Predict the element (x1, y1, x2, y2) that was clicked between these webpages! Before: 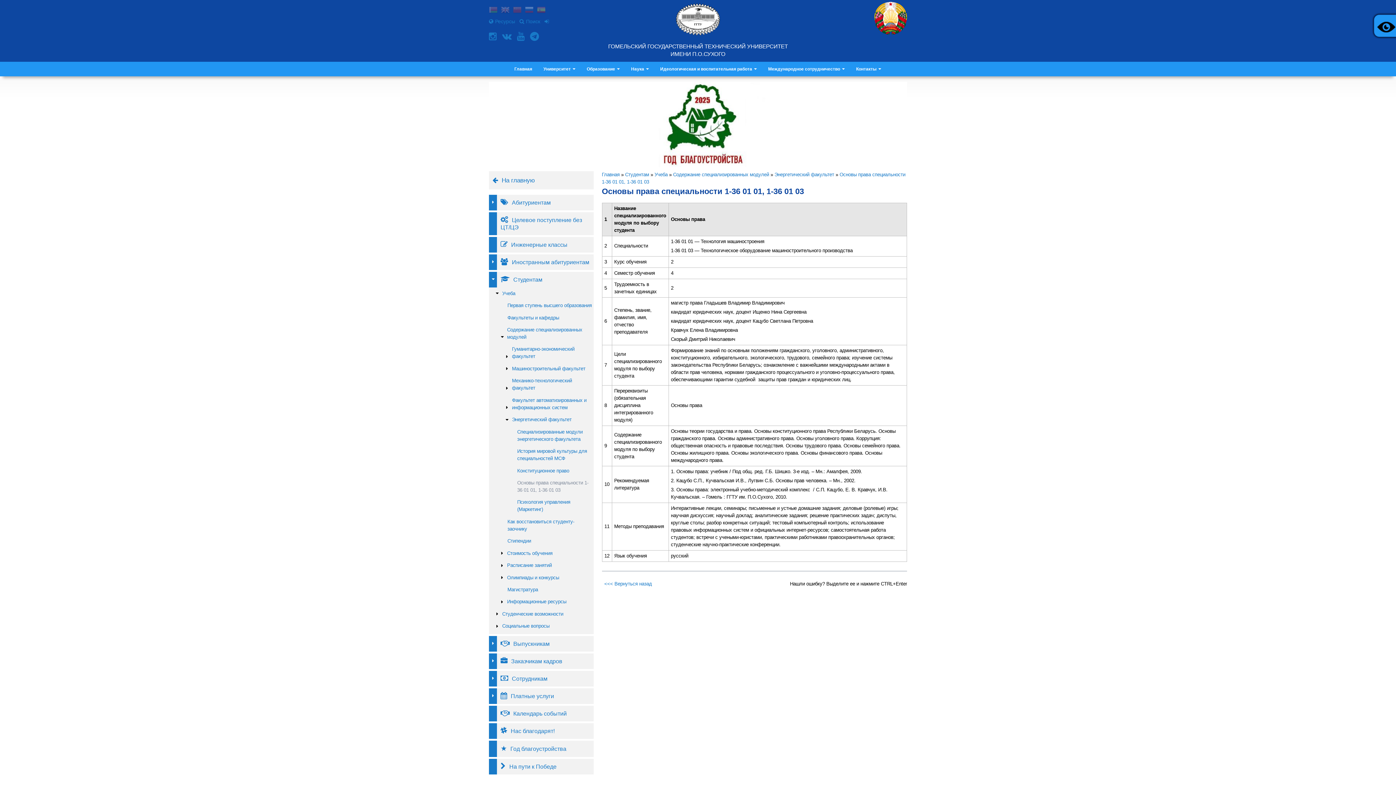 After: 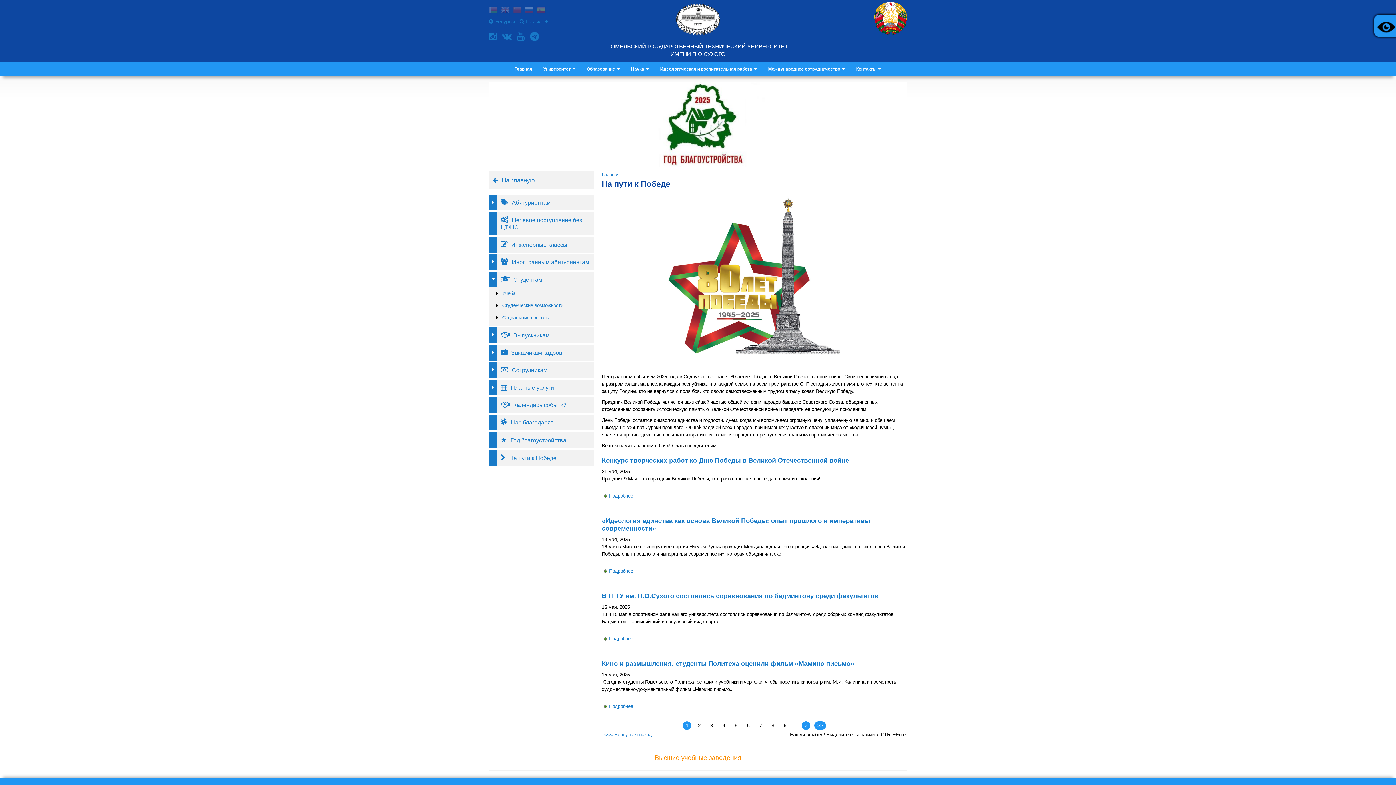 Action: bbox: (497, 759, 593, 774) label: На пути к Победе